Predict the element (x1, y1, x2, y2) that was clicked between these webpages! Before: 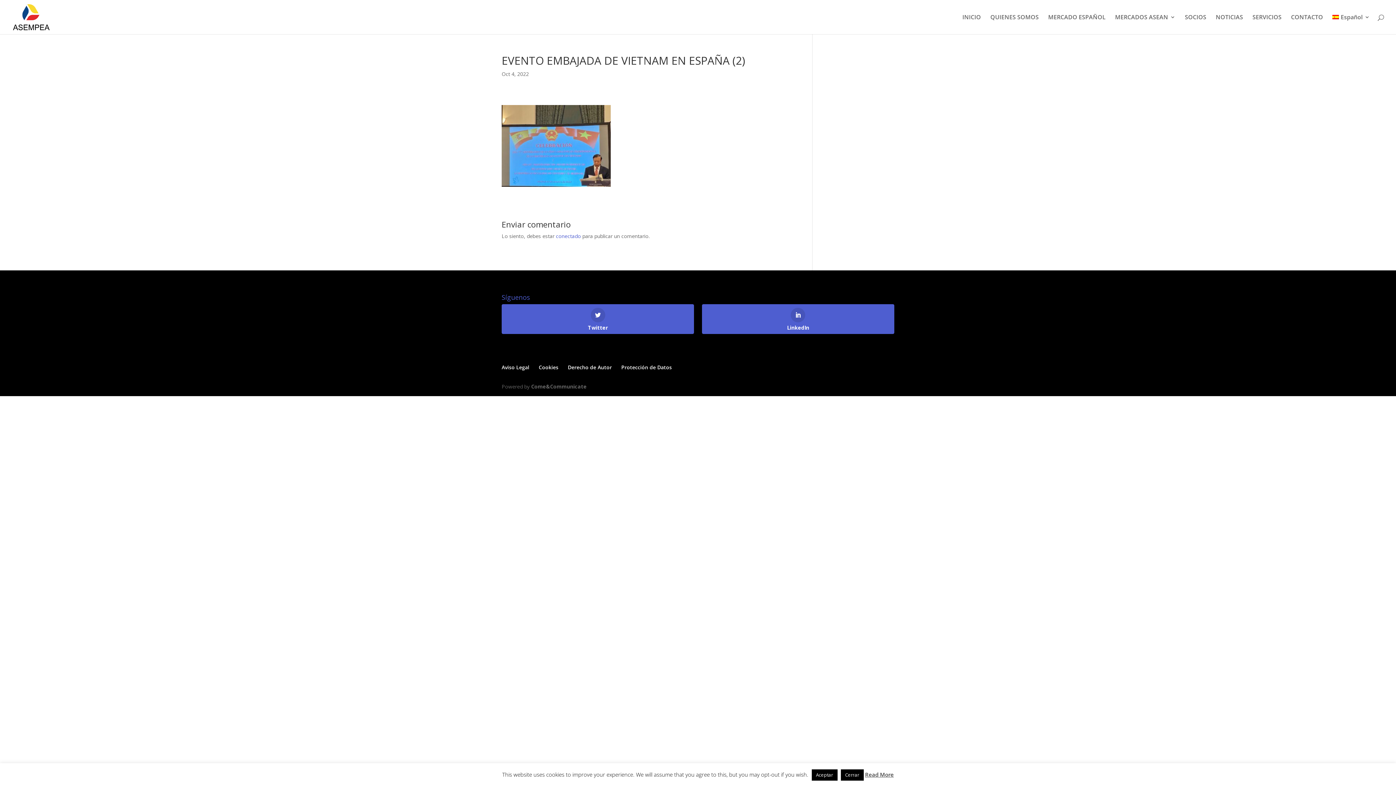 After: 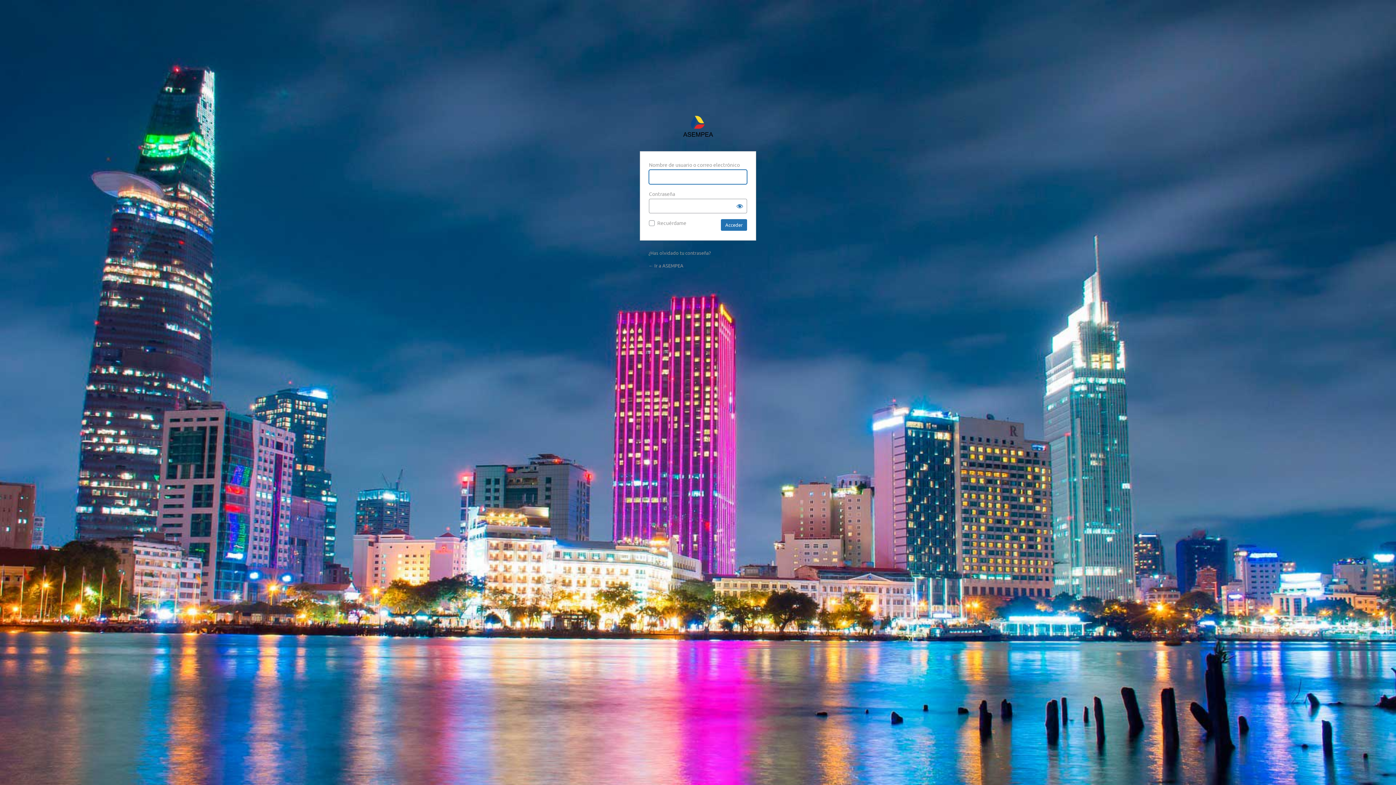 Action: bbox: (556, 232, 581, 239) label: conectado